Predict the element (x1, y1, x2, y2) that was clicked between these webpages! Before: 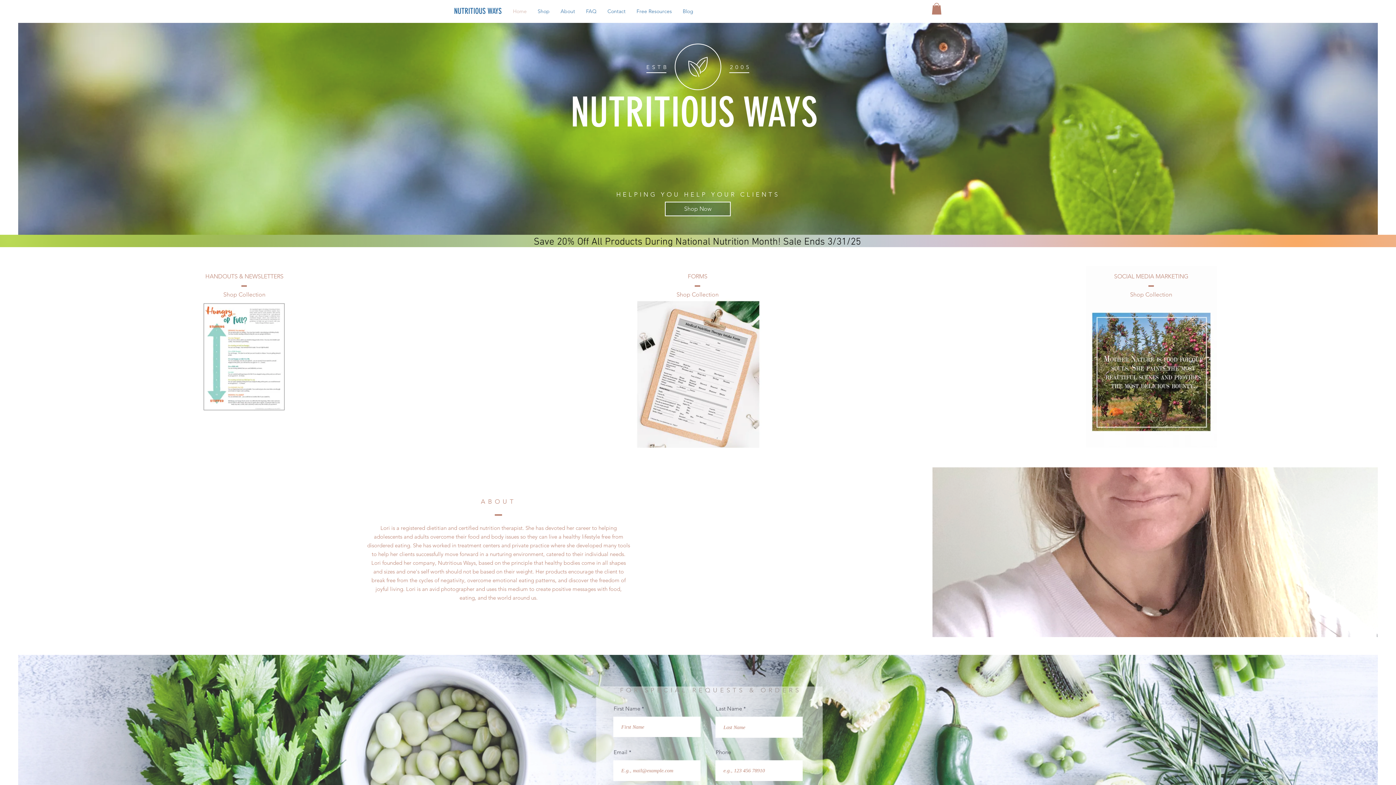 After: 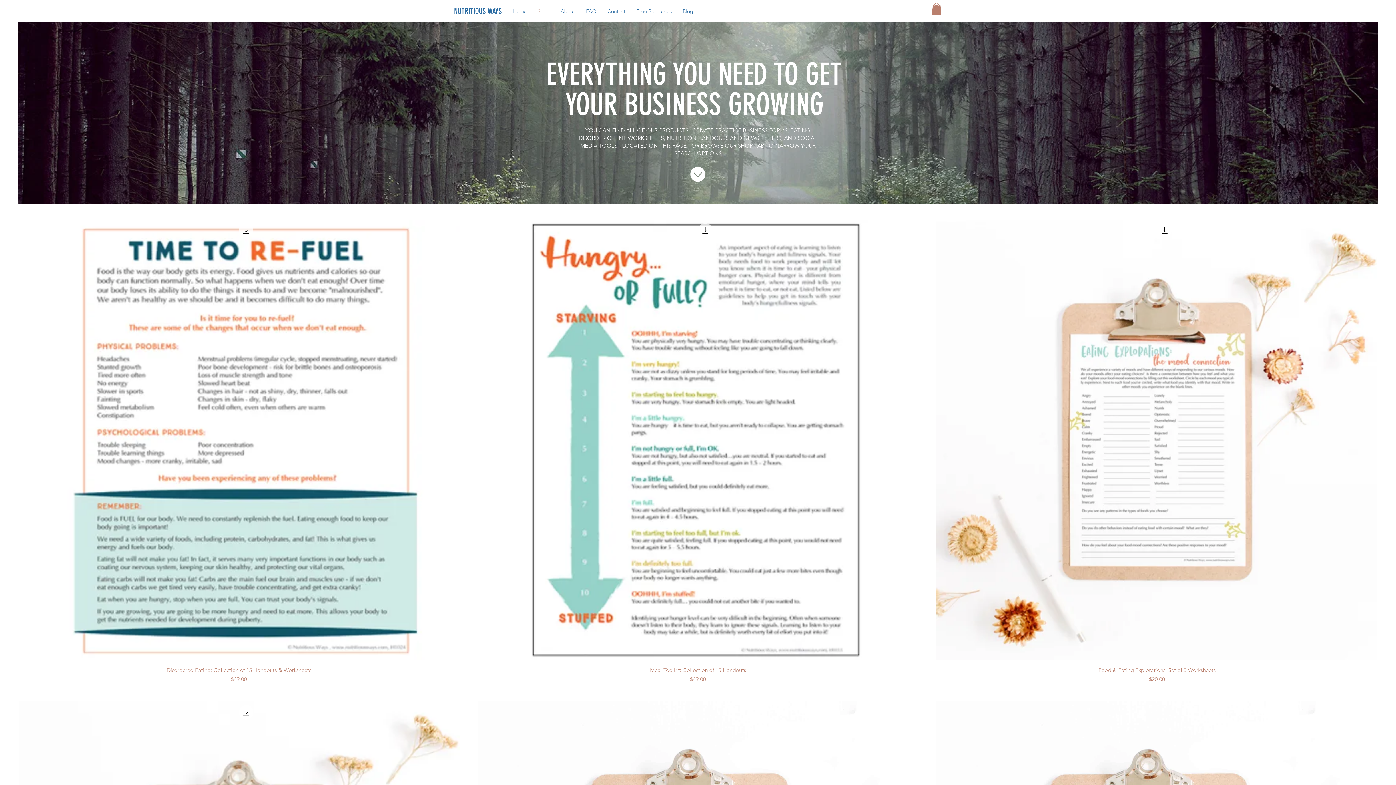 Action: bbox: (532, 5, 555, 17) label: Shop